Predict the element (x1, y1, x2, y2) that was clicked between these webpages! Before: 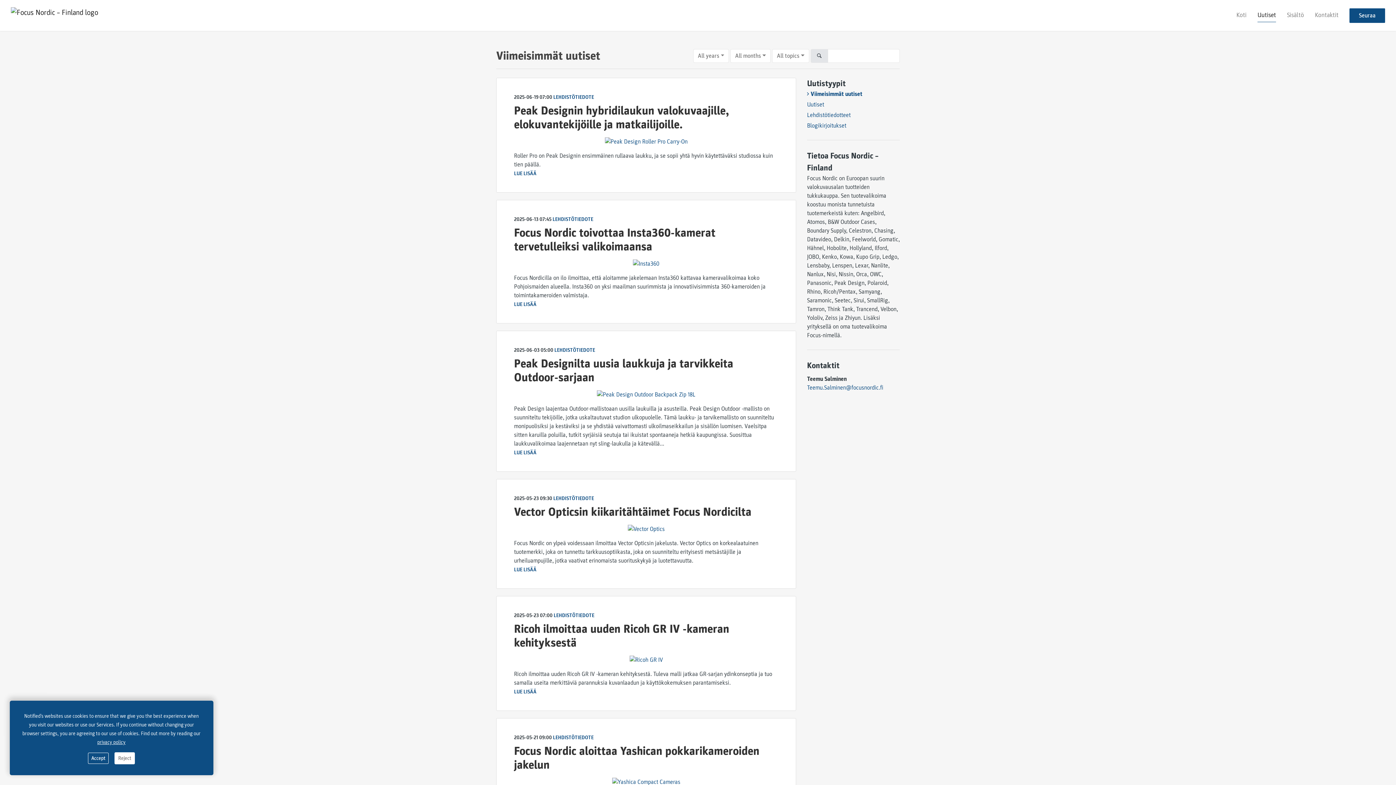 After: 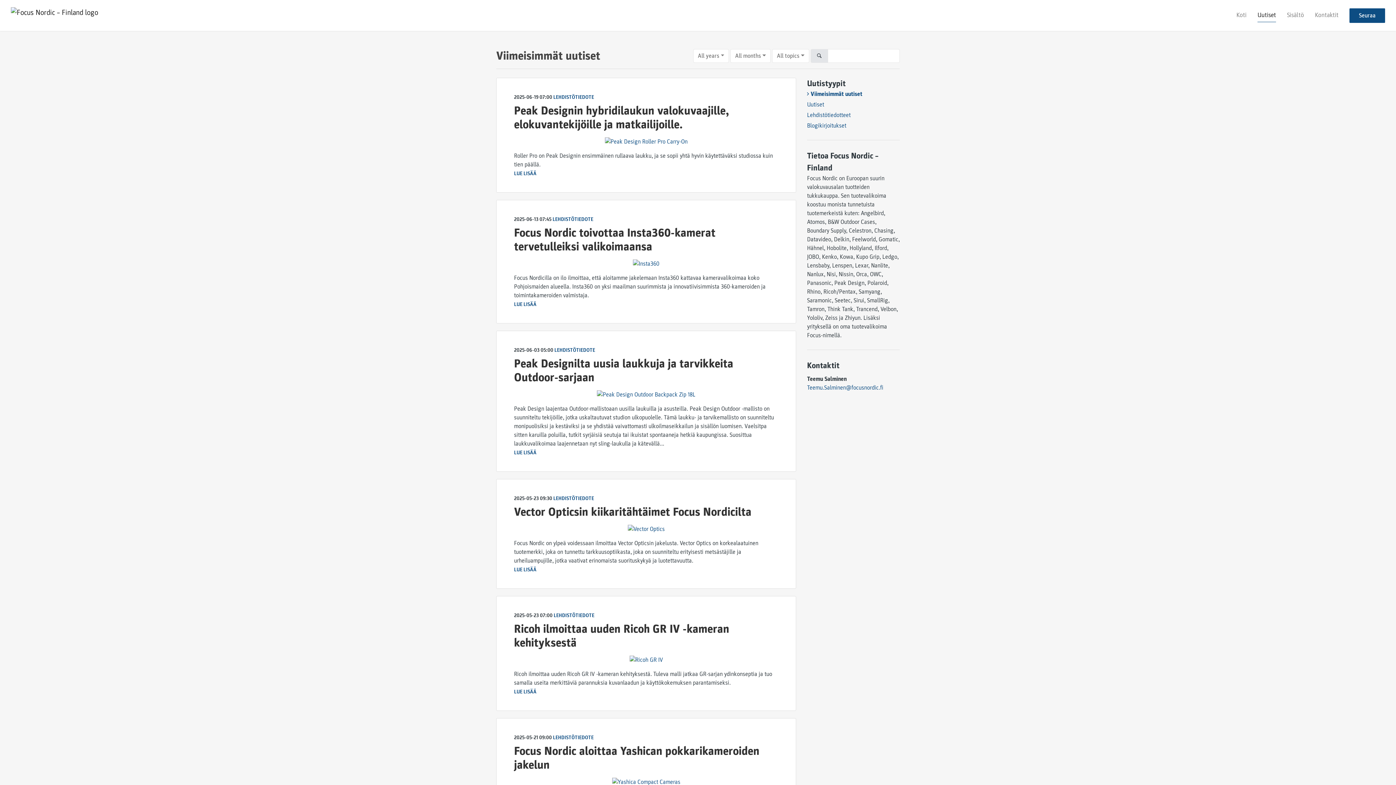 Action: bbox: (88, 753, 108, 764) label: Accept